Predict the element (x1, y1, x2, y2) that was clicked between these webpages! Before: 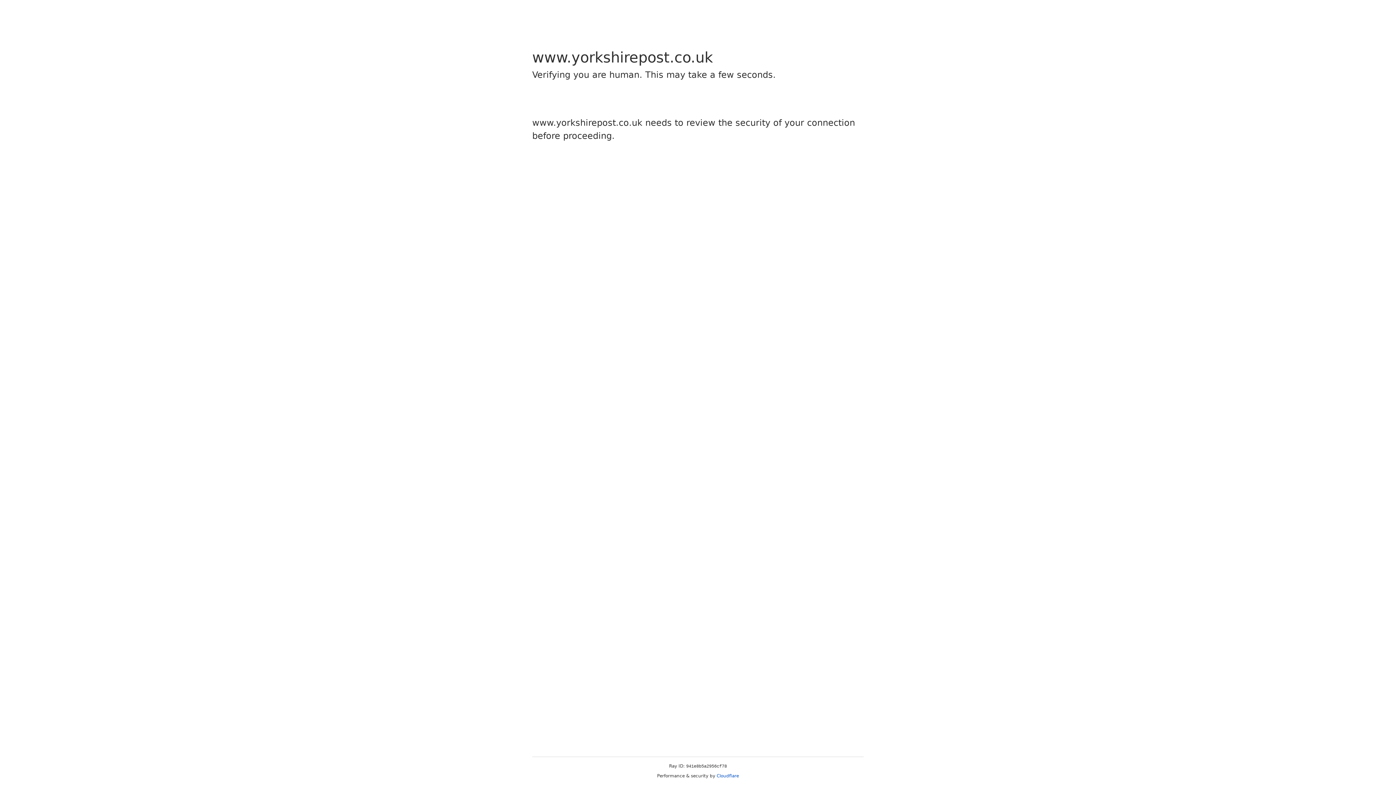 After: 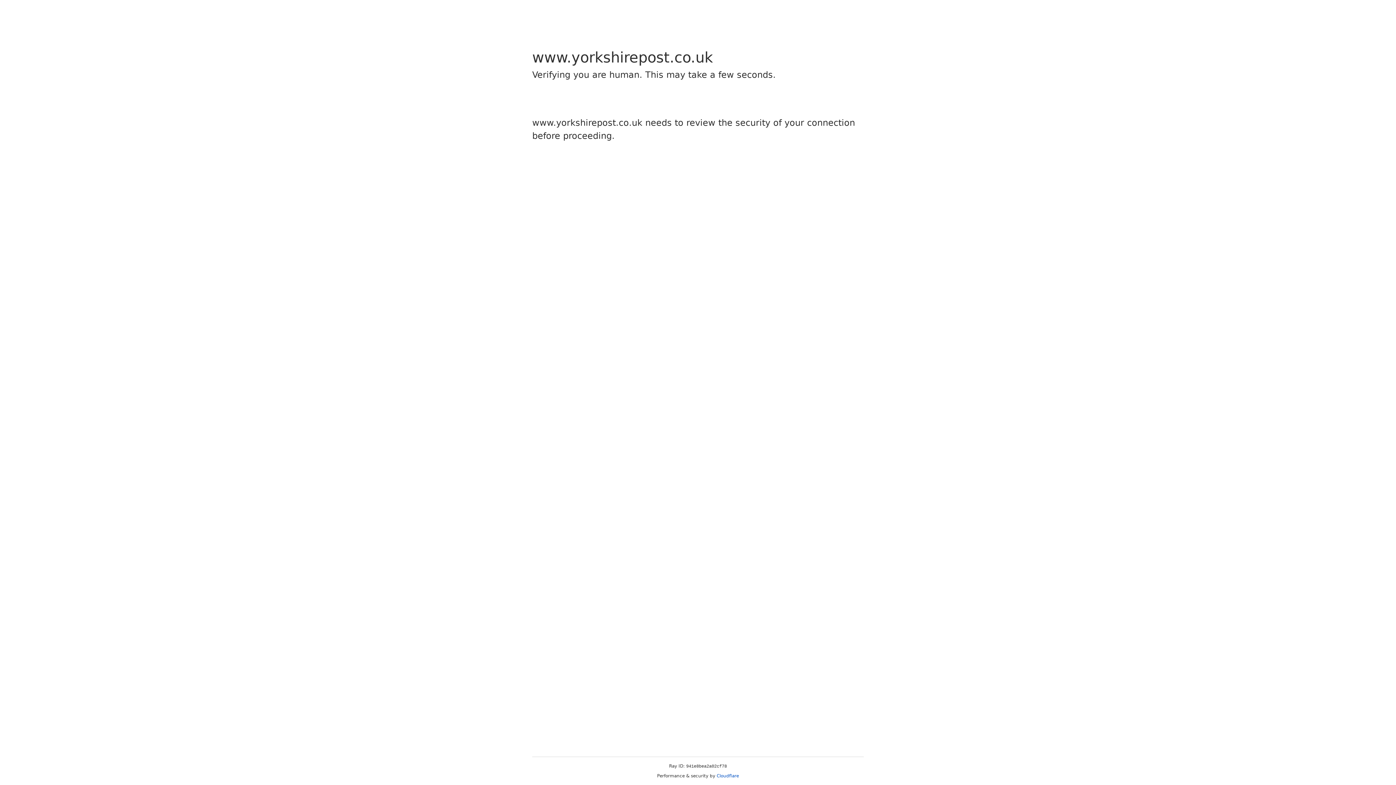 Action: bbox: (716, 773, 739, 778) label: Cloudflare